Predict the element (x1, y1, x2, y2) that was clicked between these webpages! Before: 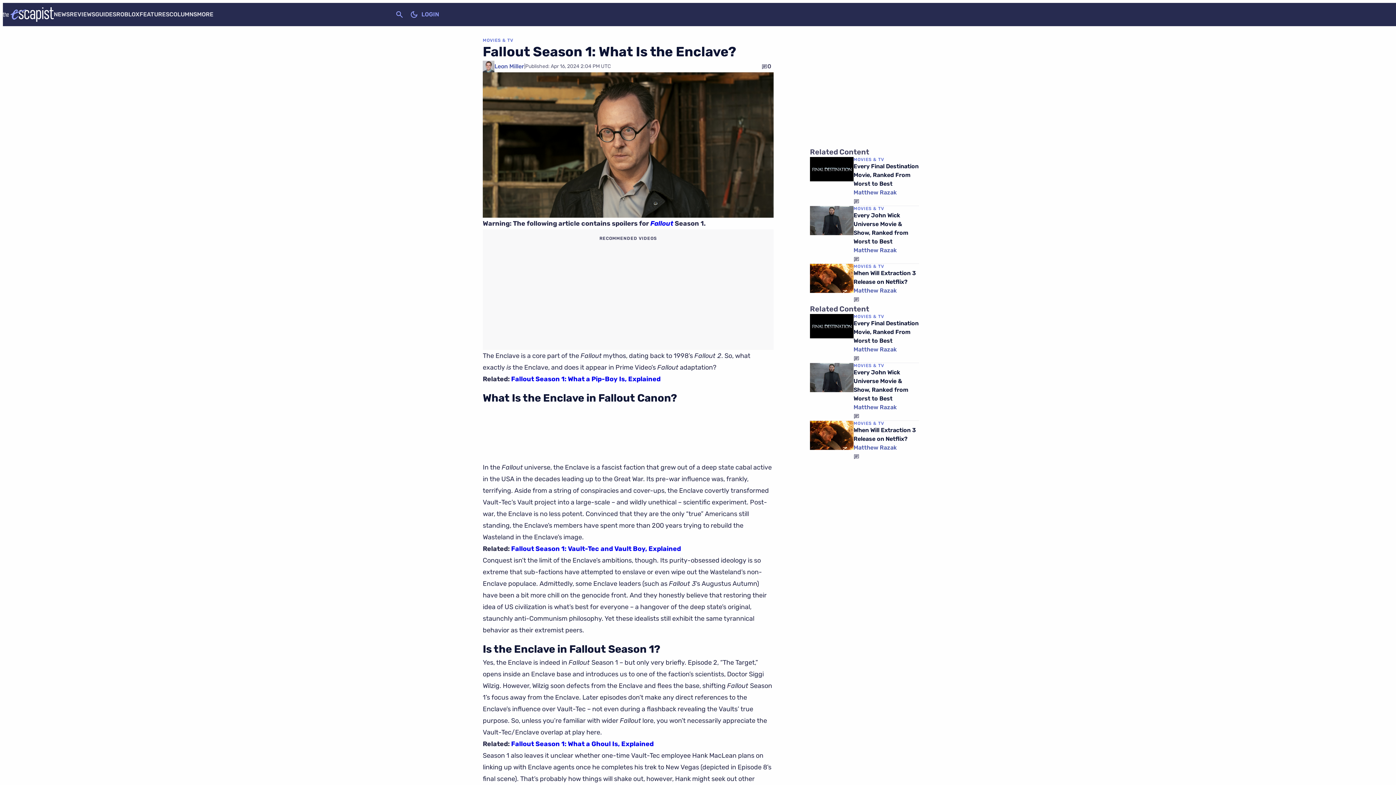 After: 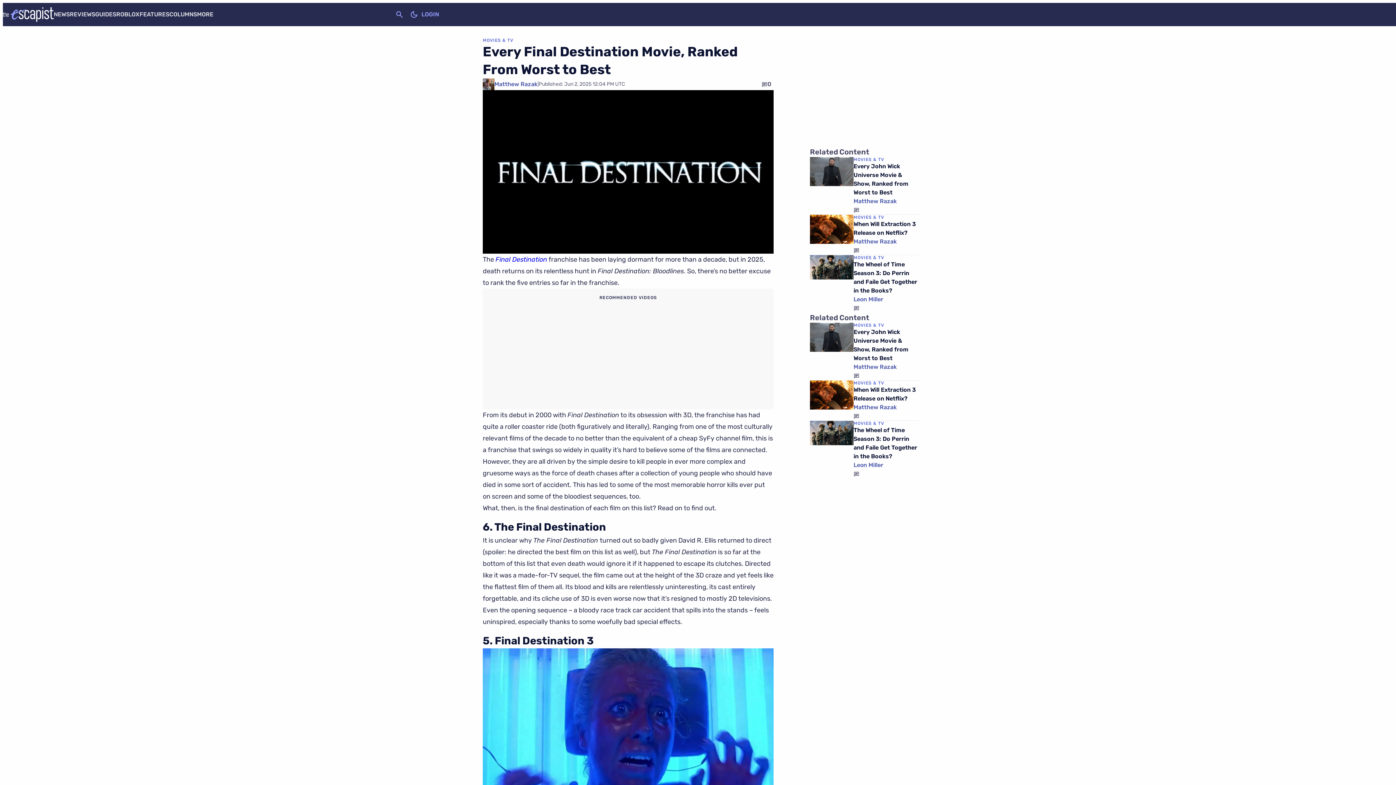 Action: label: Every Final Destination Movie, Ranked From Worst to Best bbox: (853, 162, 918, 187)